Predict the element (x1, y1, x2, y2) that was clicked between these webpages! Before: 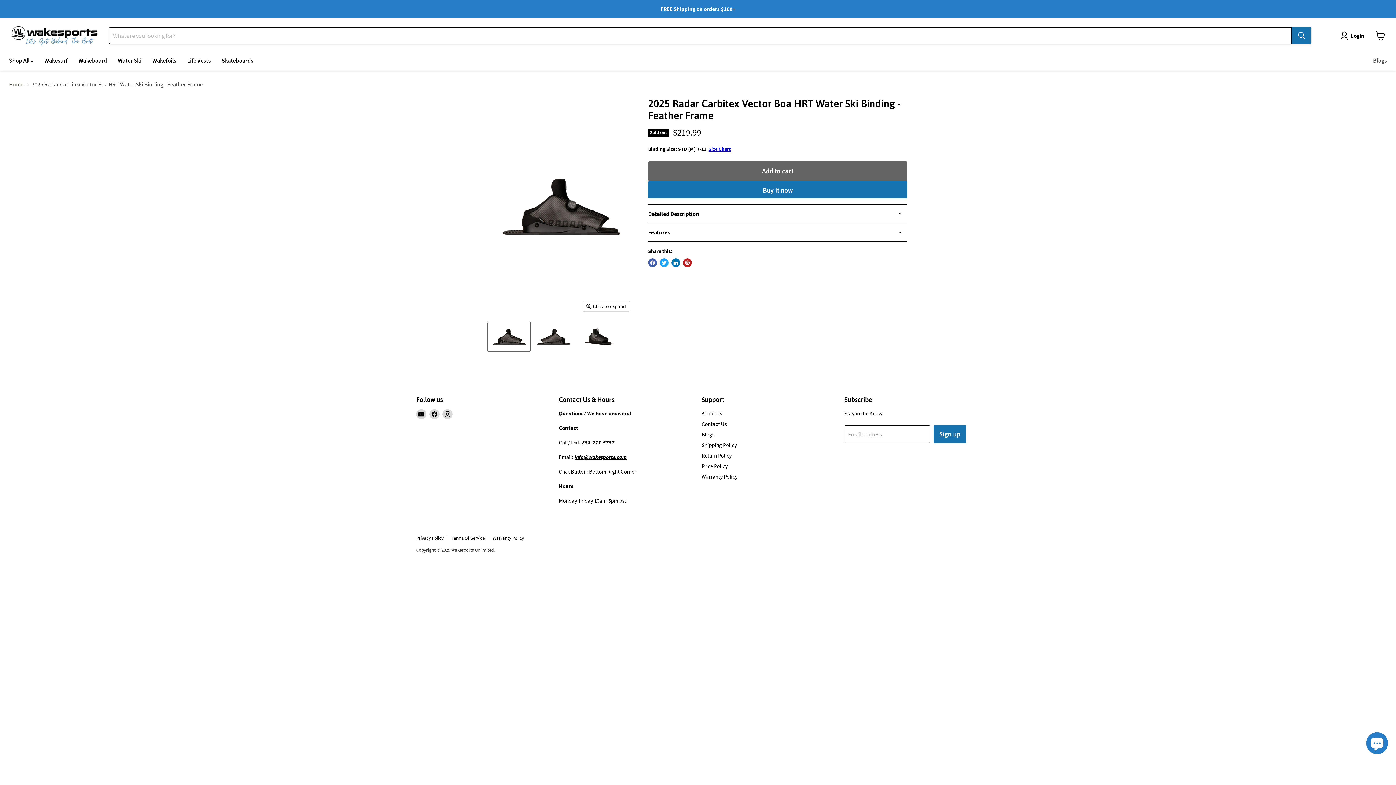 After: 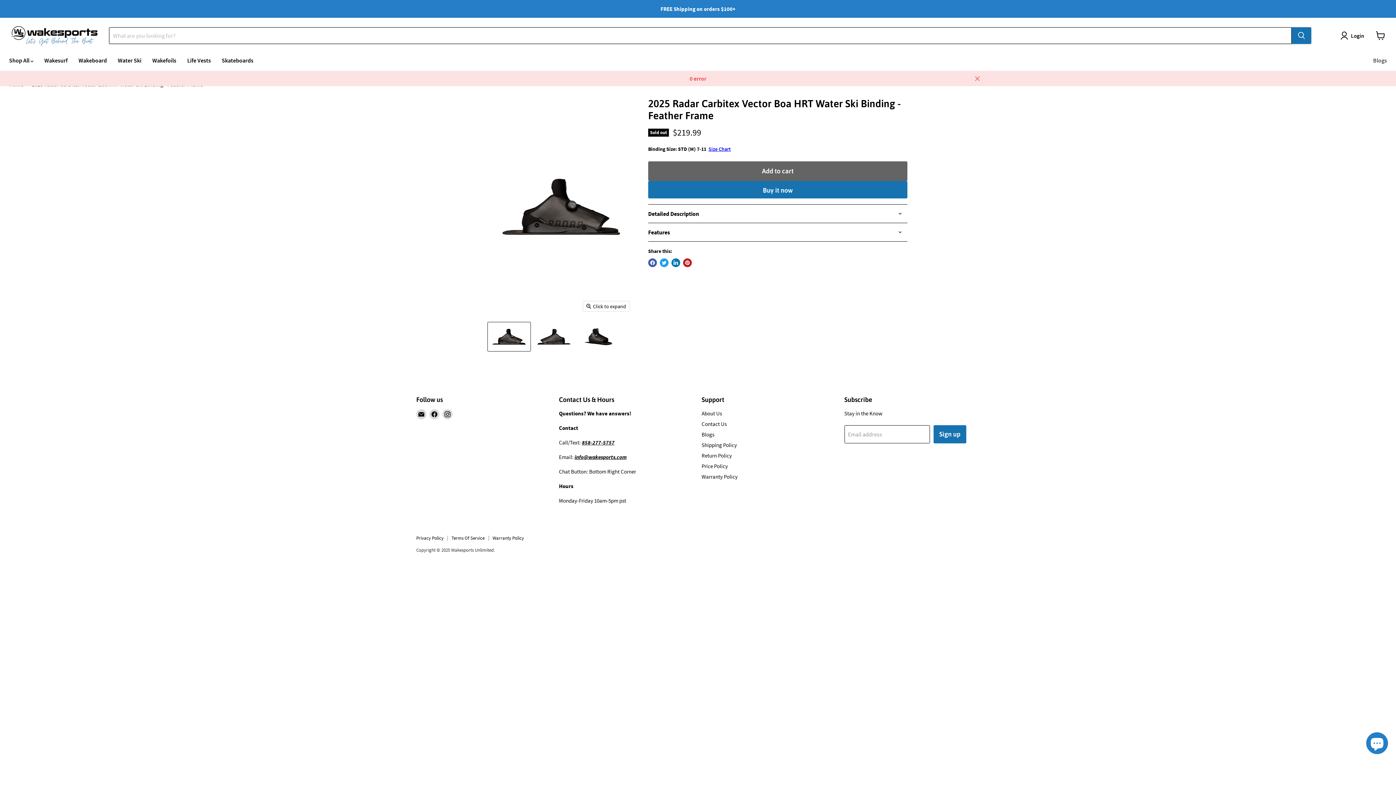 Action: bbox: (648, 161, 907, 181) label: Add to cart